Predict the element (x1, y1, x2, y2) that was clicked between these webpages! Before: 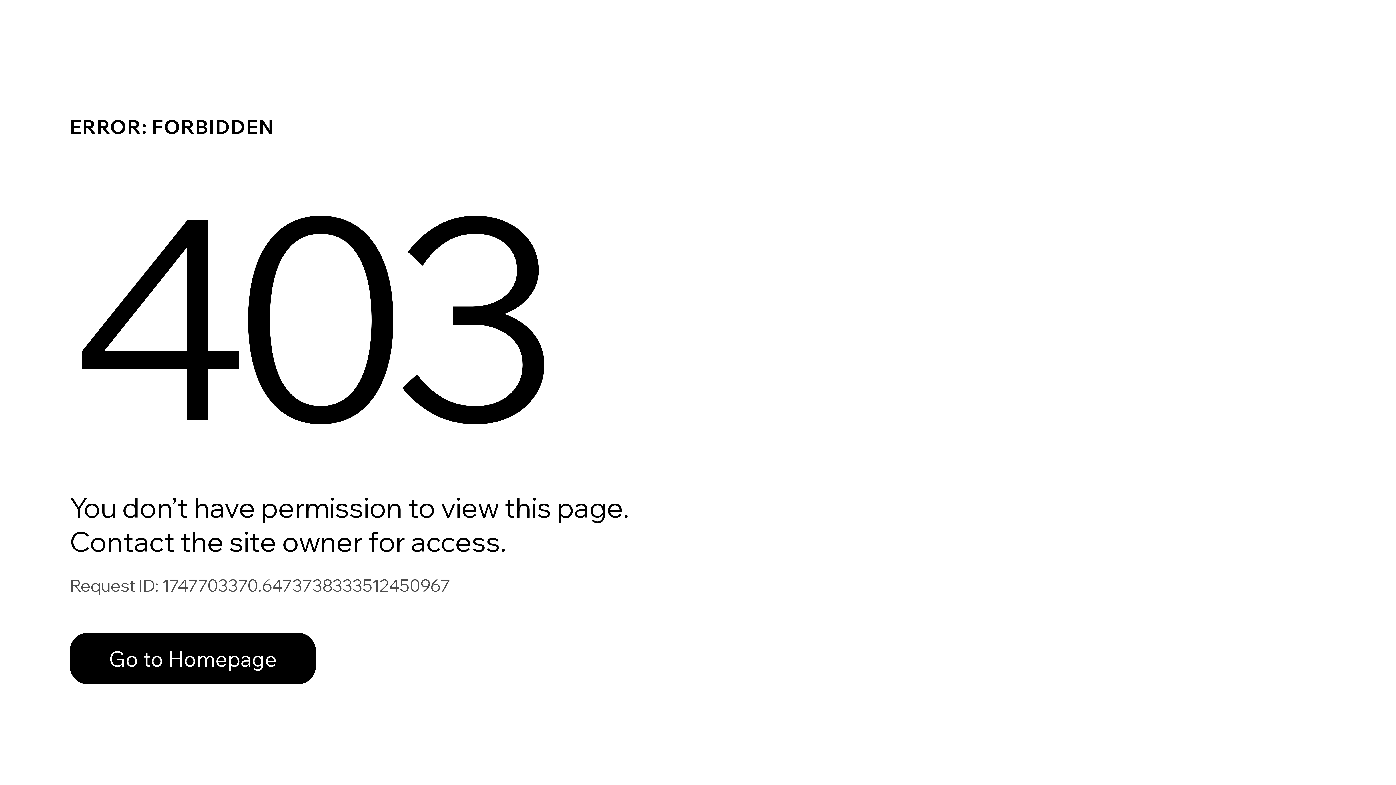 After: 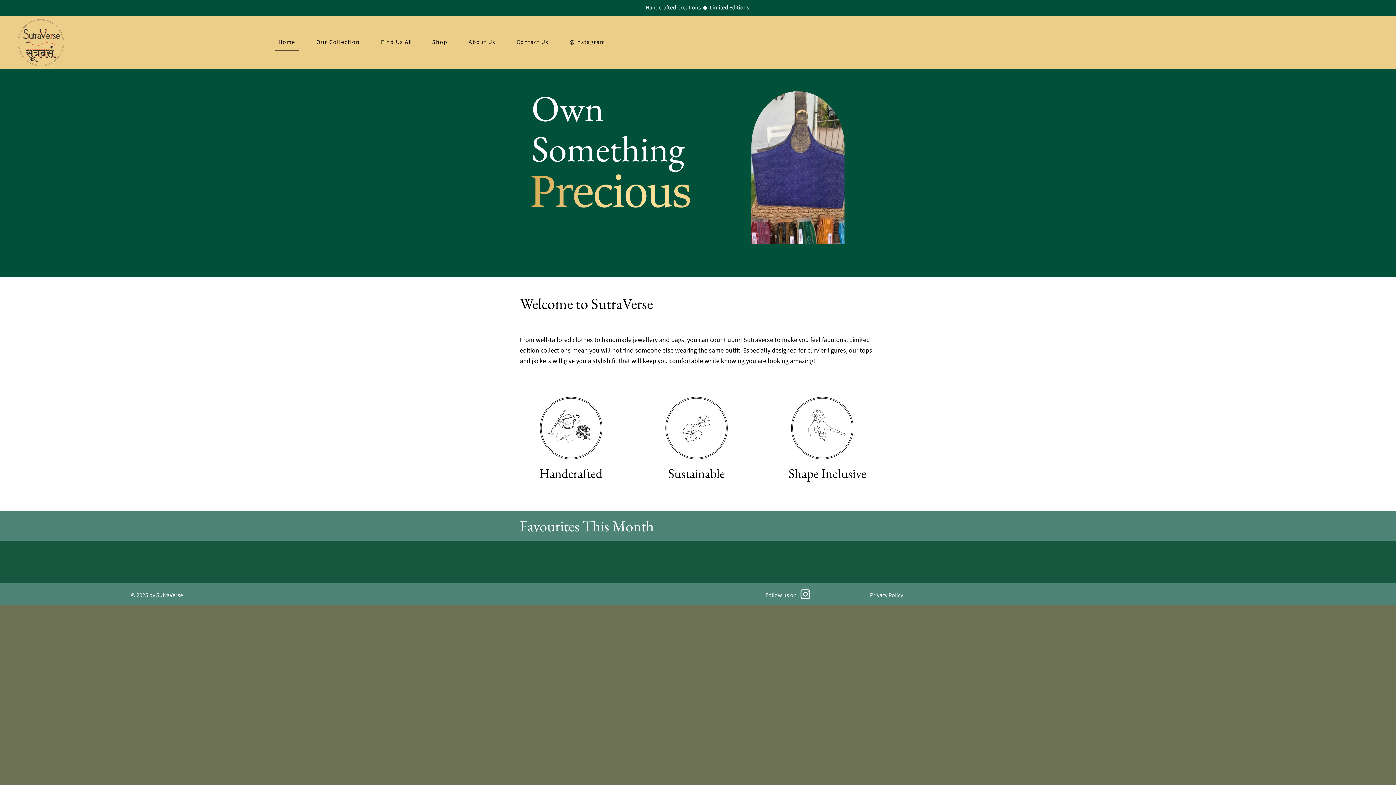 Action: label: Go to Homepage bbox: (69, 617, 768, 694)